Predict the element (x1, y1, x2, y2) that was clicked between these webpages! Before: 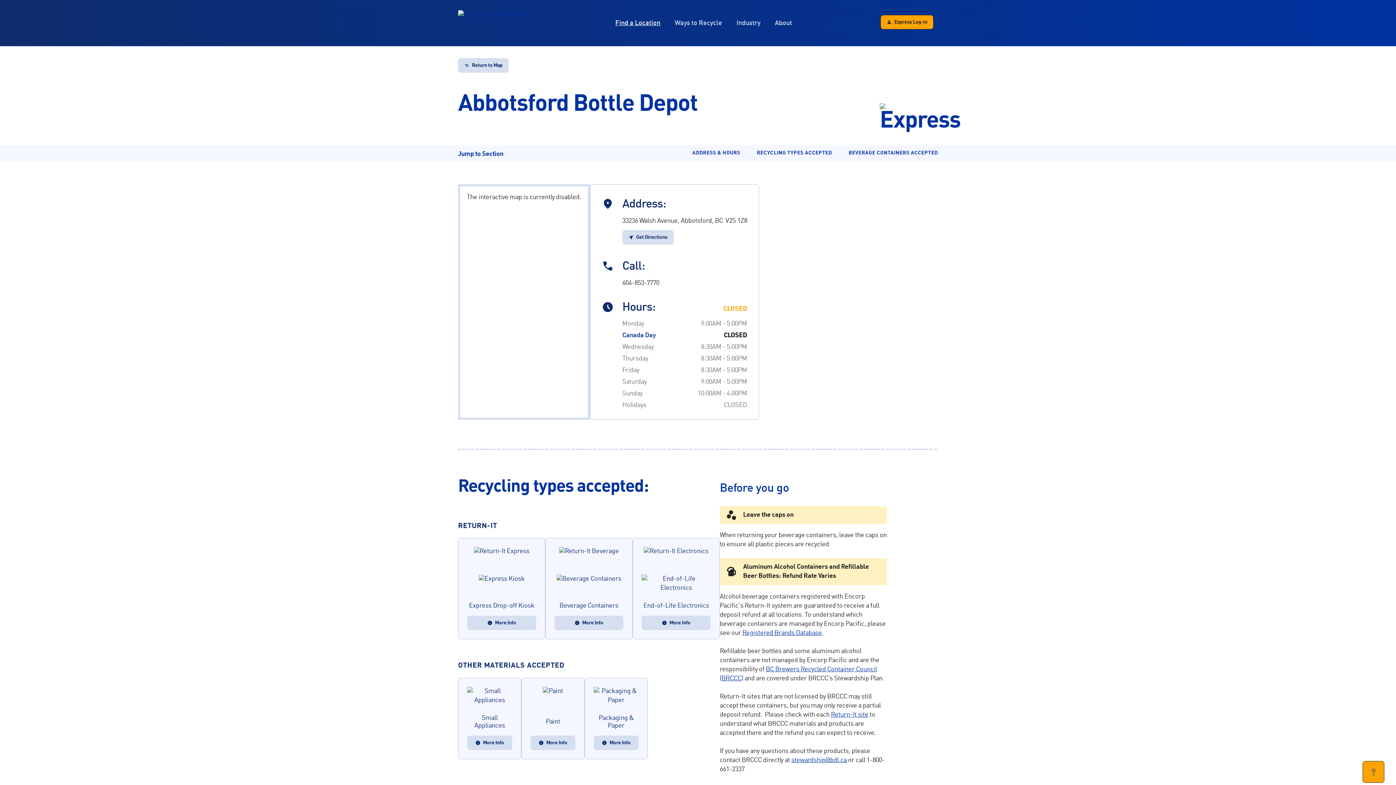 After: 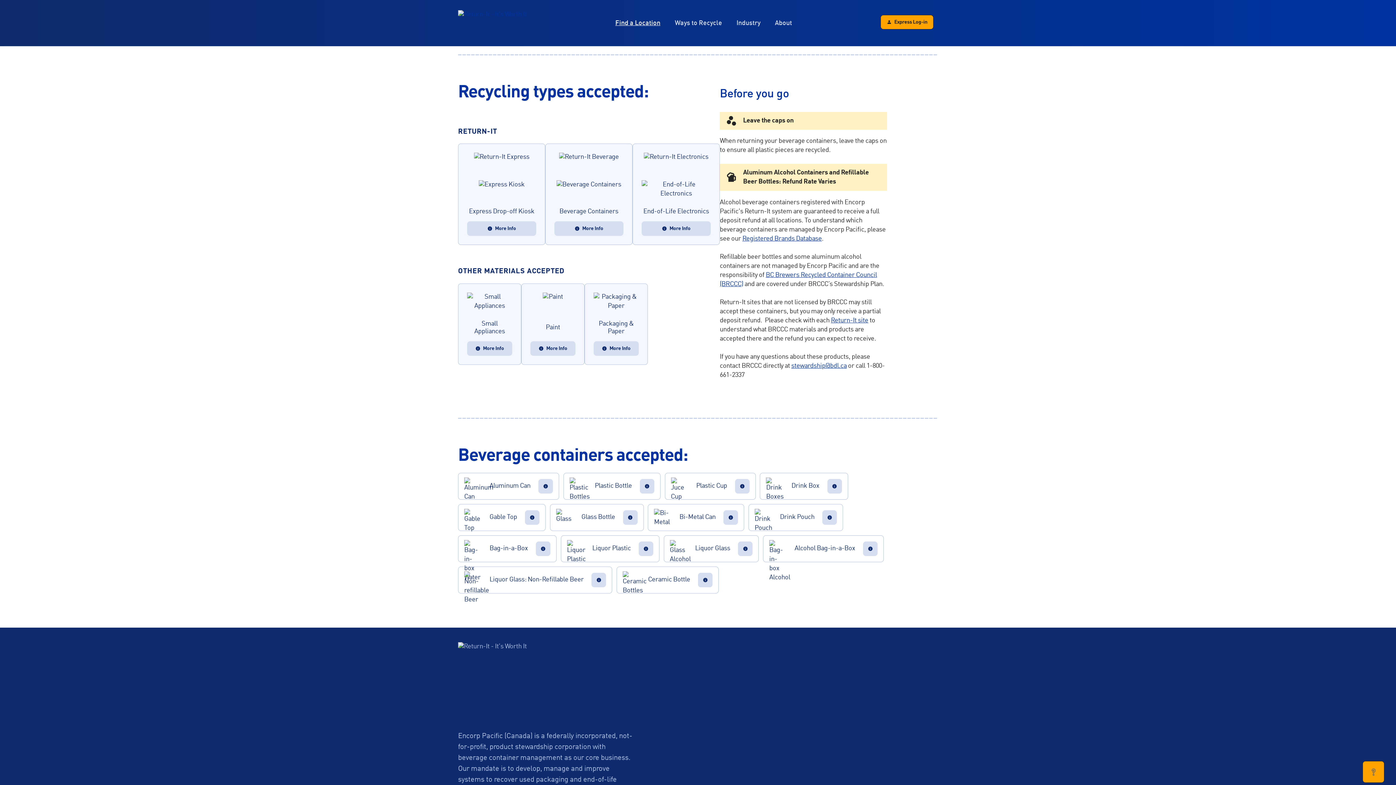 Action: bbox: (757, 150, 832, 155) label: RECYCLING TYPES ACCEPTED